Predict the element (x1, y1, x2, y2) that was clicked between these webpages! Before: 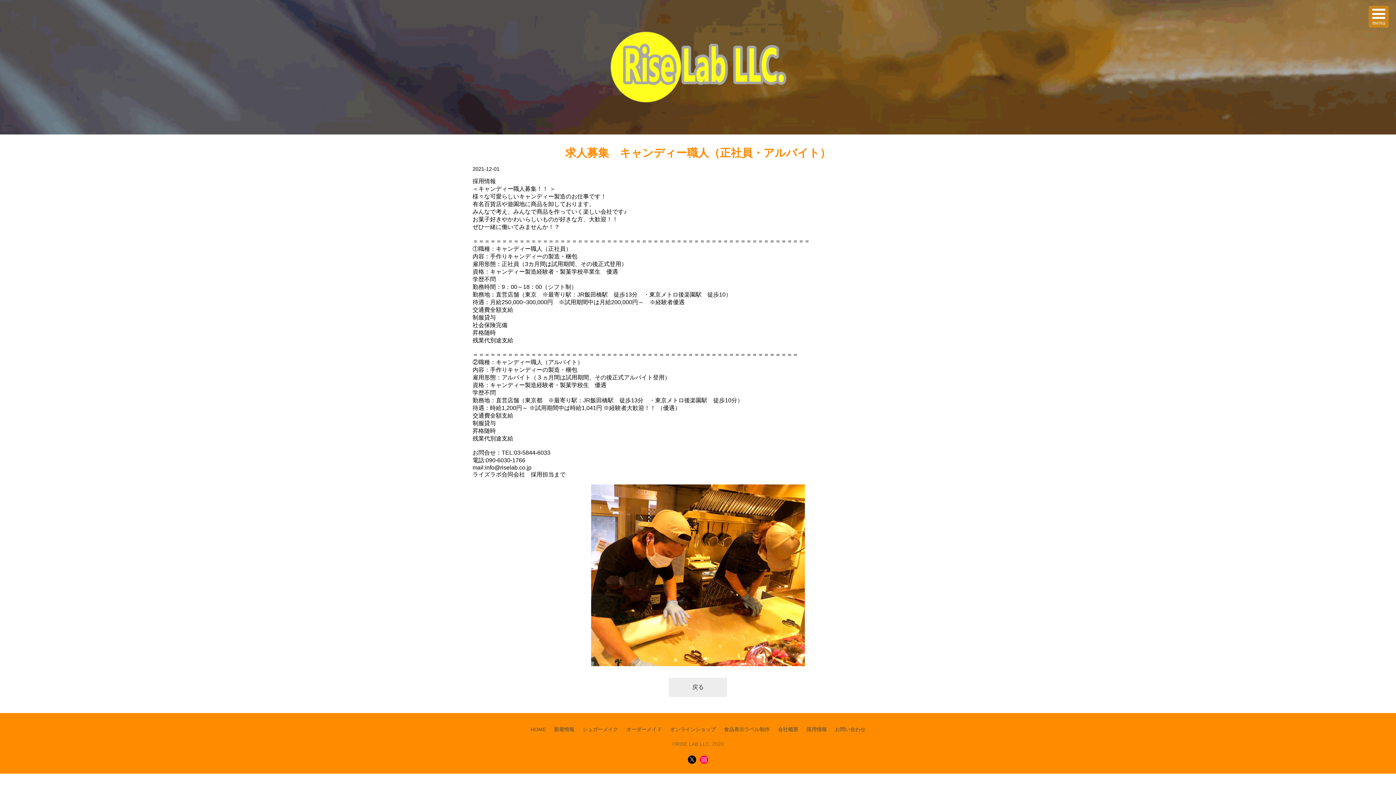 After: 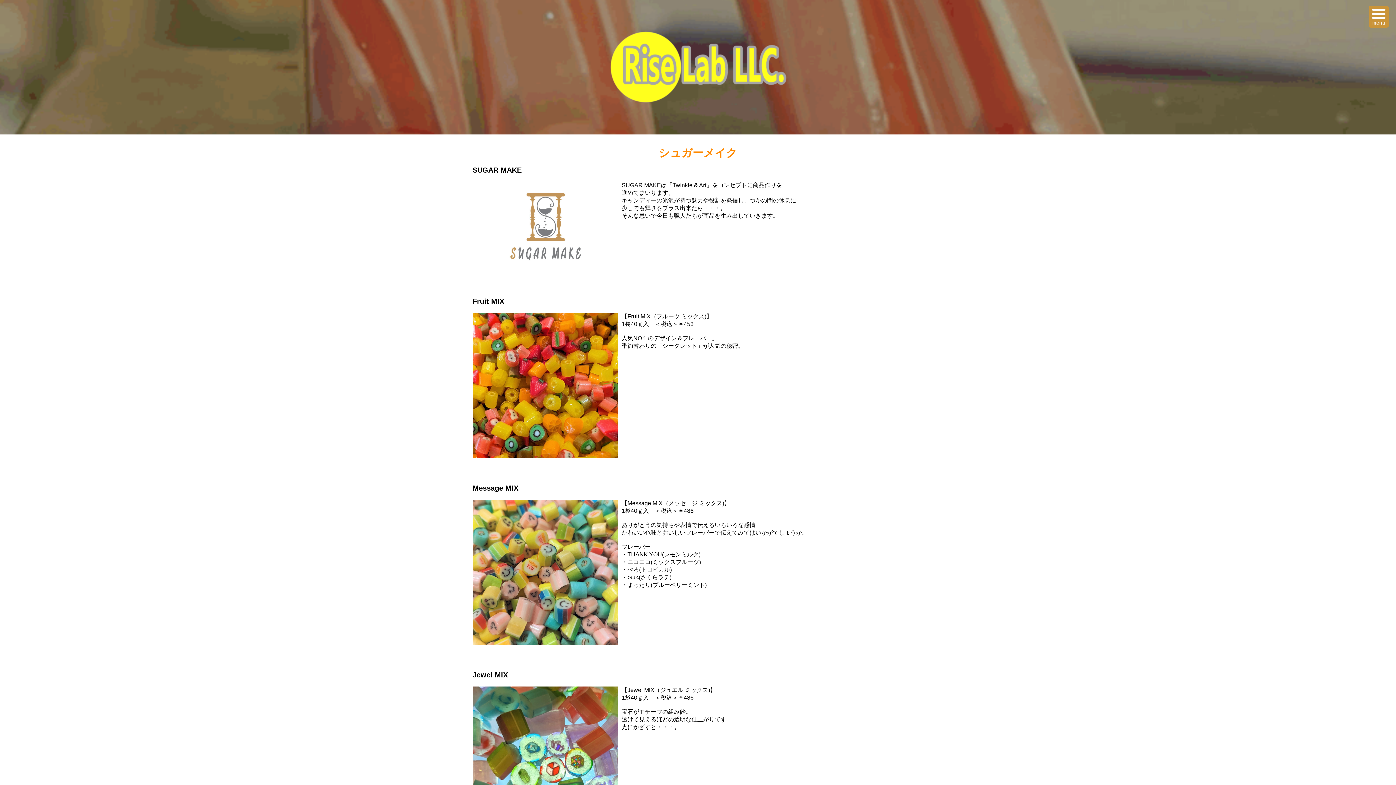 Action: bbox: (578, 723, 622, 736) label: シュガーメイク